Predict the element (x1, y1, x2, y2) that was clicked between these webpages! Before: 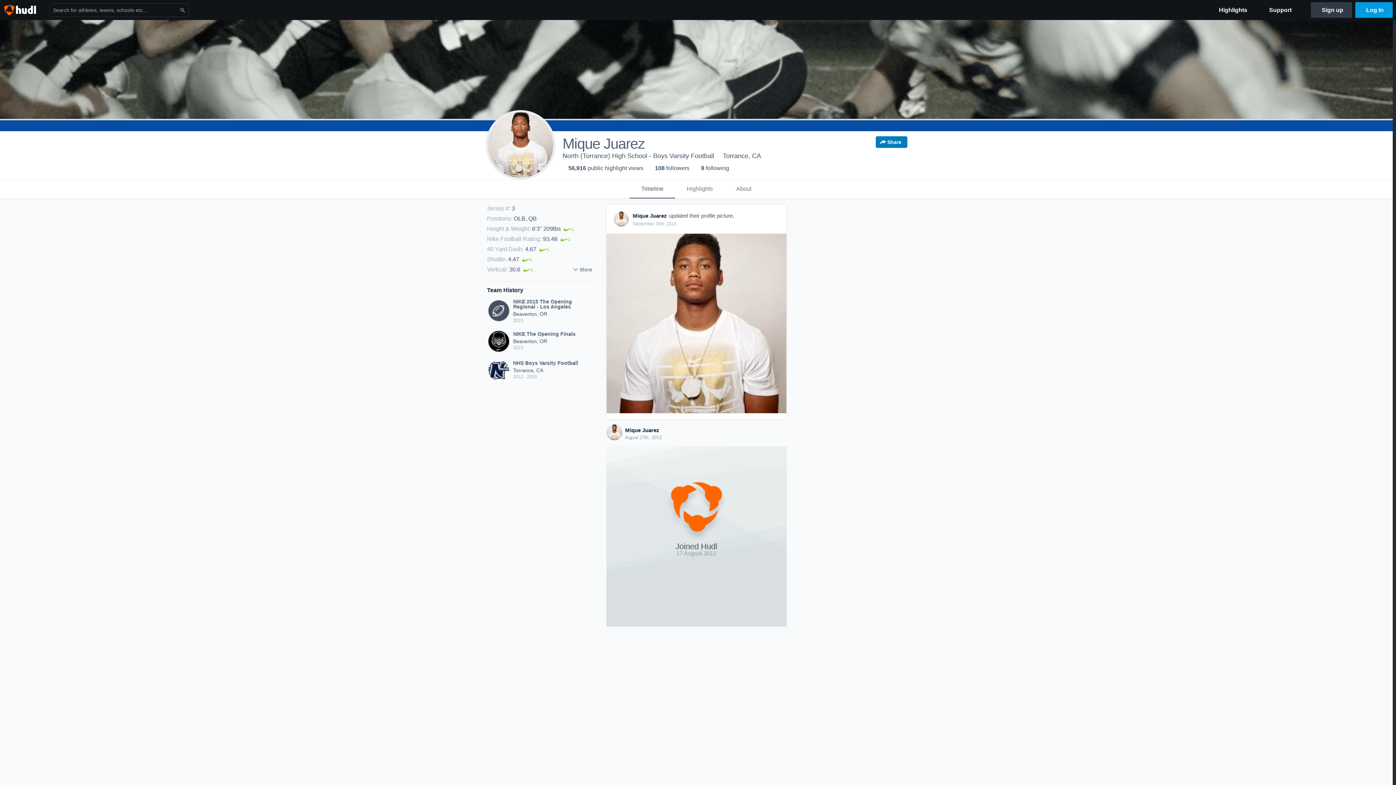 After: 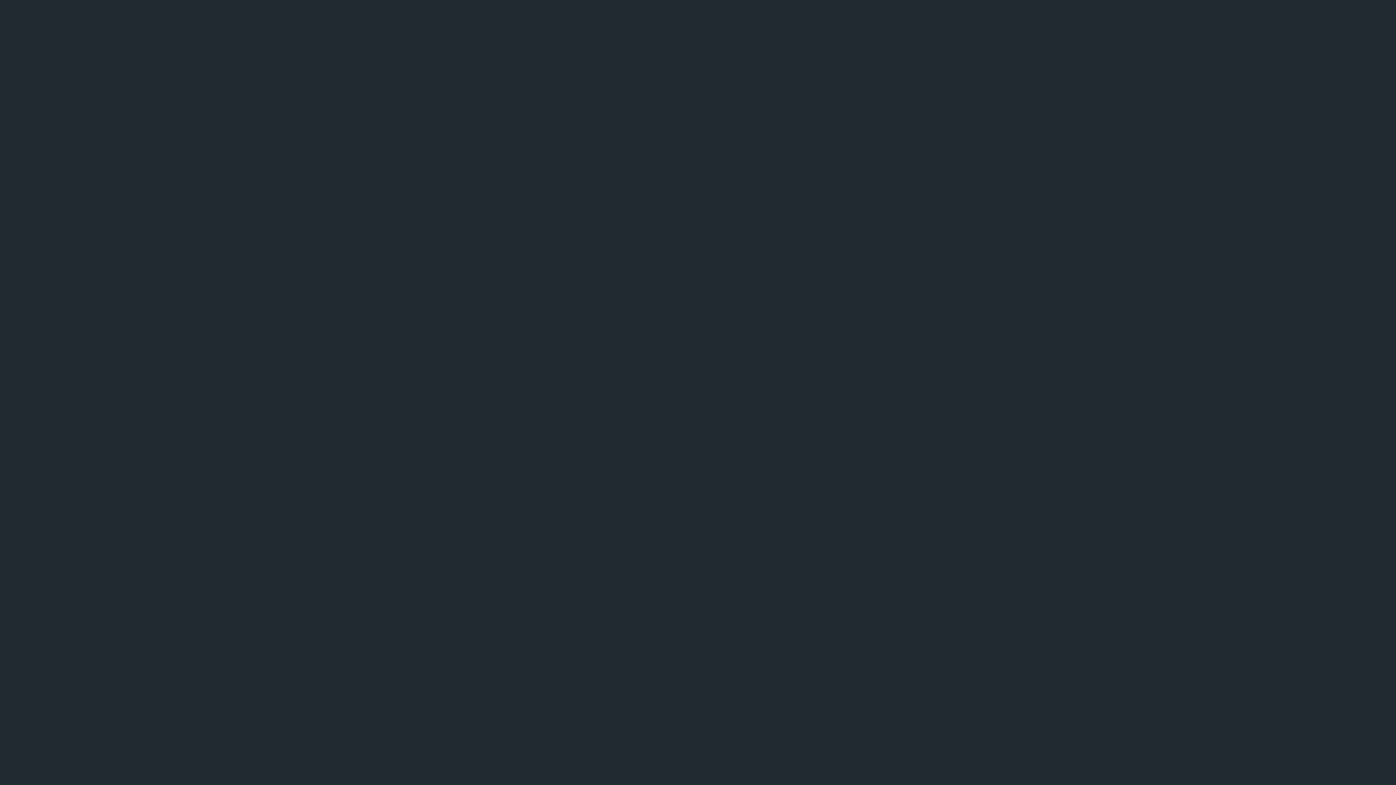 Action: bbox: (1260, 0, 1301, 20) label: Support